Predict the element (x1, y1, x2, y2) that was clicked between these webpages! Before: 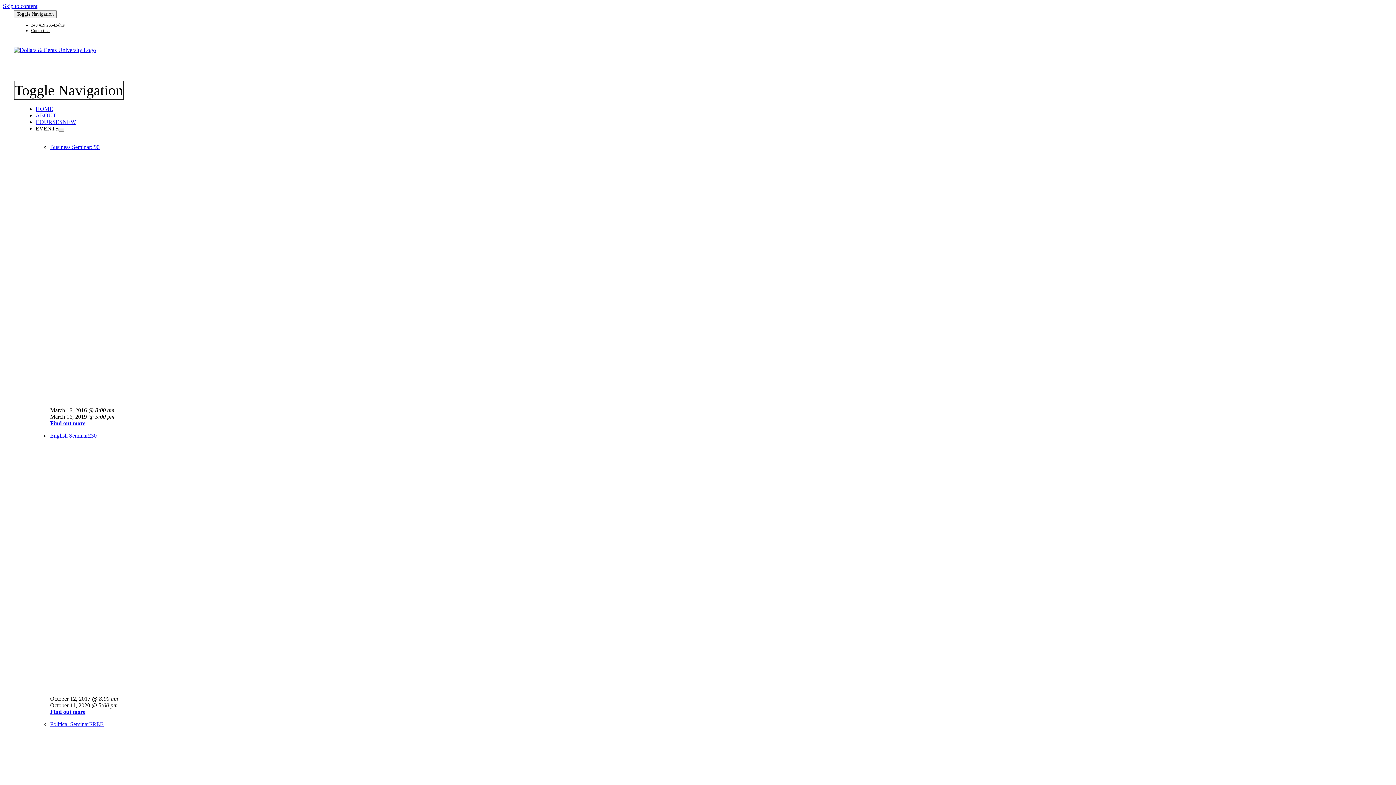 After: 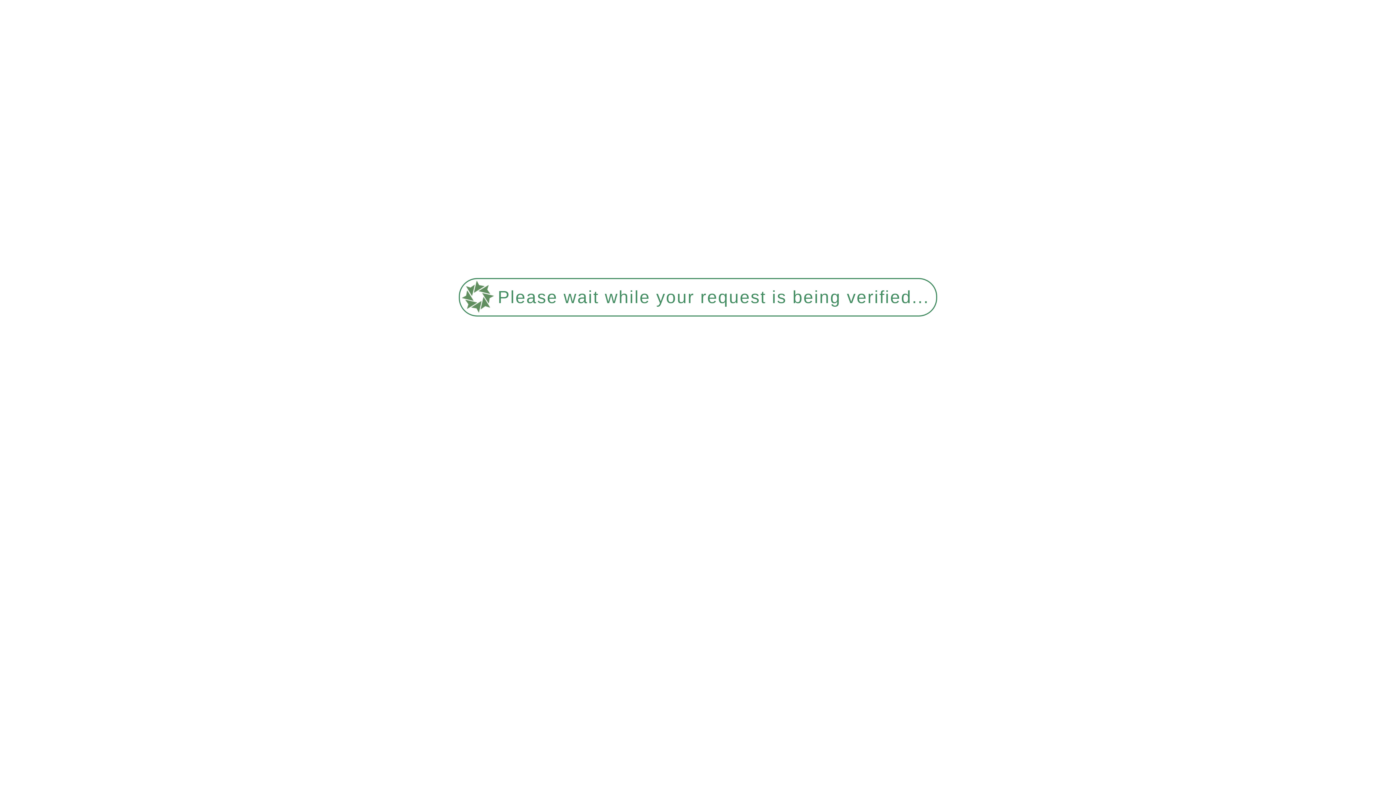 Action: bbox: (50, 394, 422, 401)